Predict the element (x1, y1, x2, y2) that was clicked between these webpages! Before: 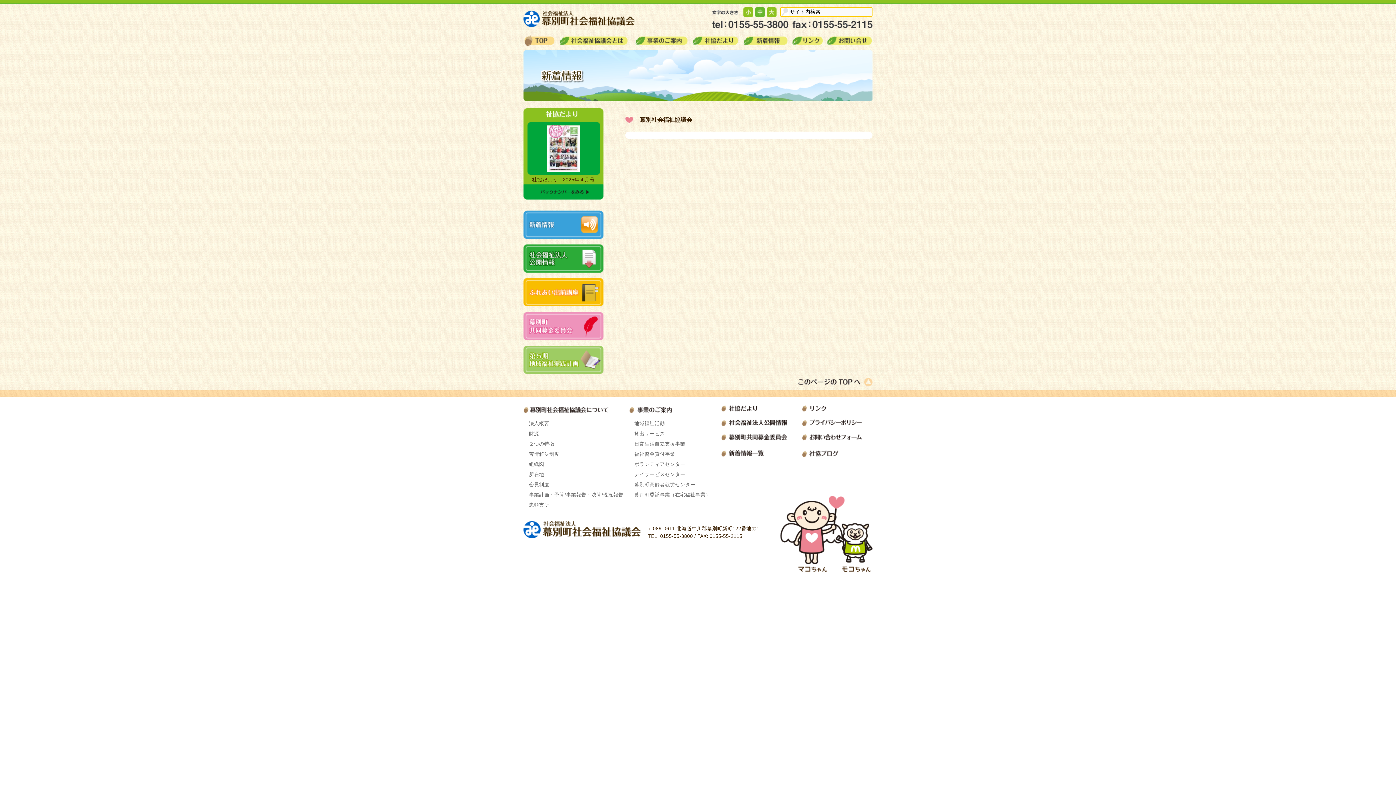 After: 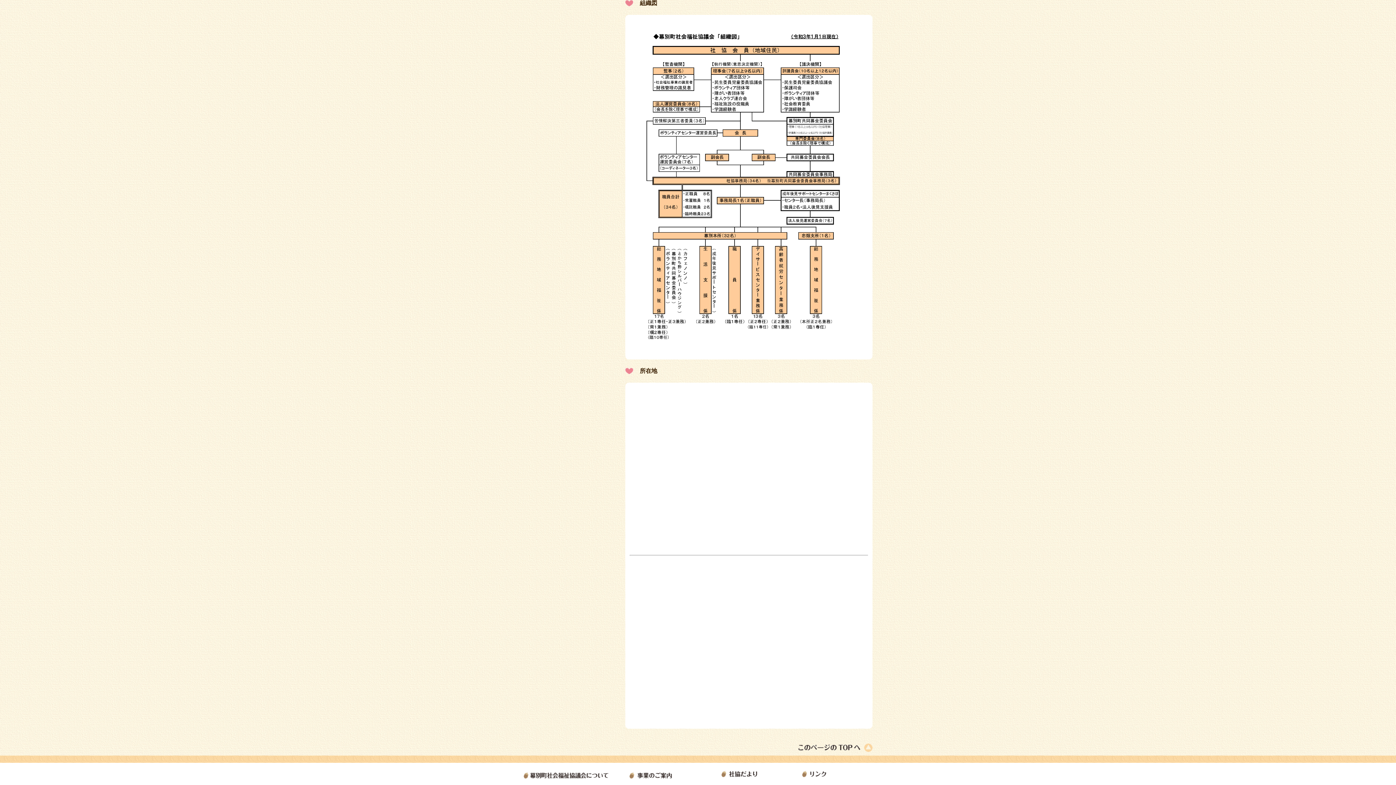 Action: label: 組織図 bbox: (529, 461, 544, 467)